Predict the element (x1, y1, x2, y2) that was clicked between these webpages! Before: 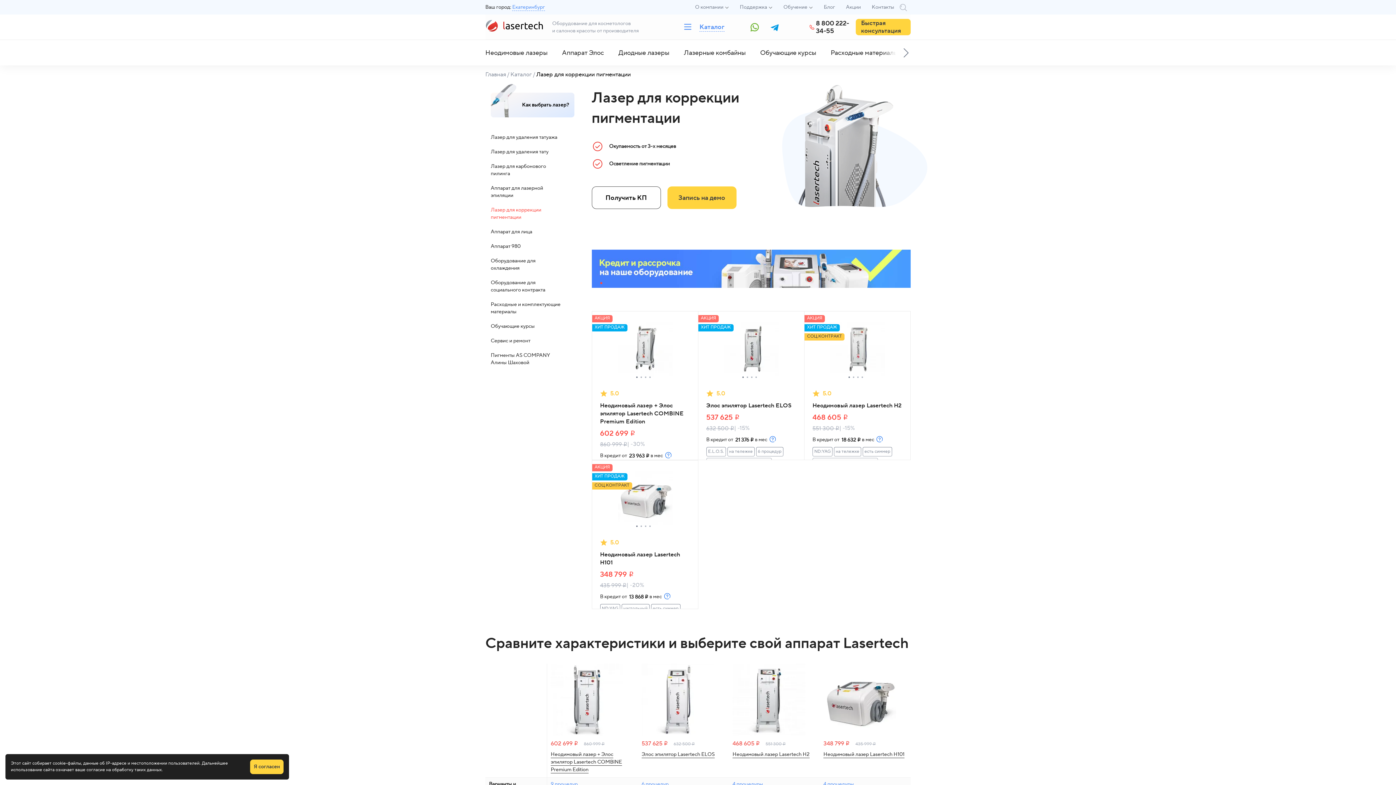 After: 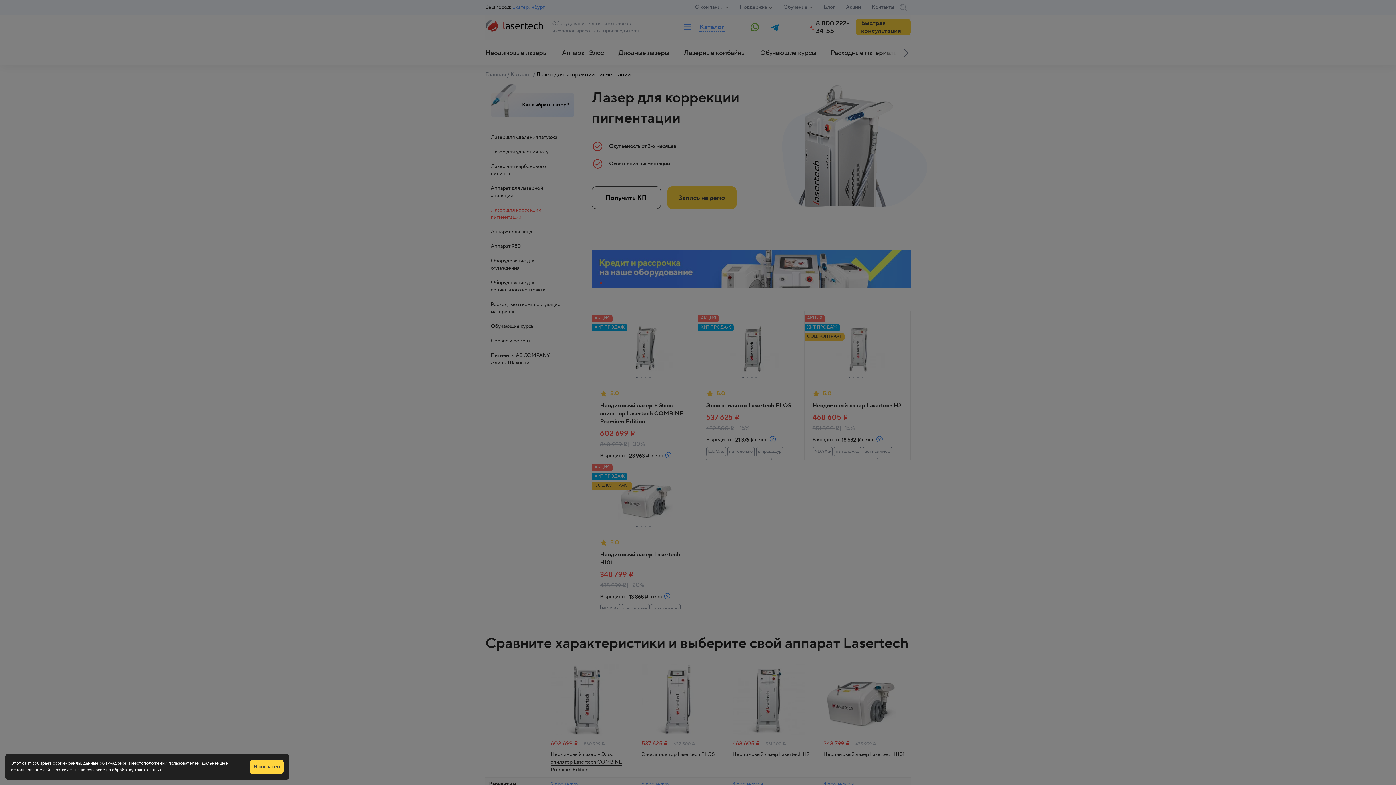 Action: label: Быстрая консультация bbox: (855, 18, 910, 35)